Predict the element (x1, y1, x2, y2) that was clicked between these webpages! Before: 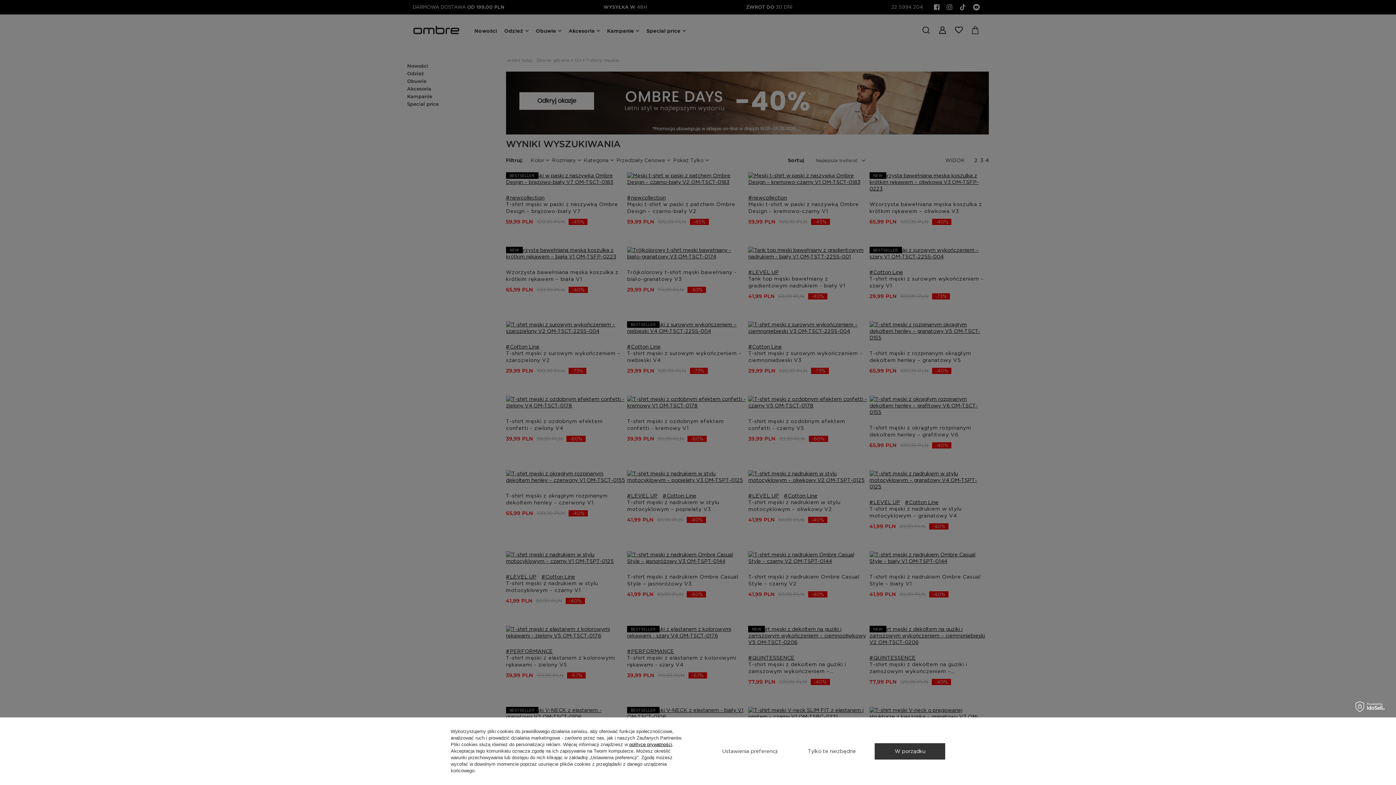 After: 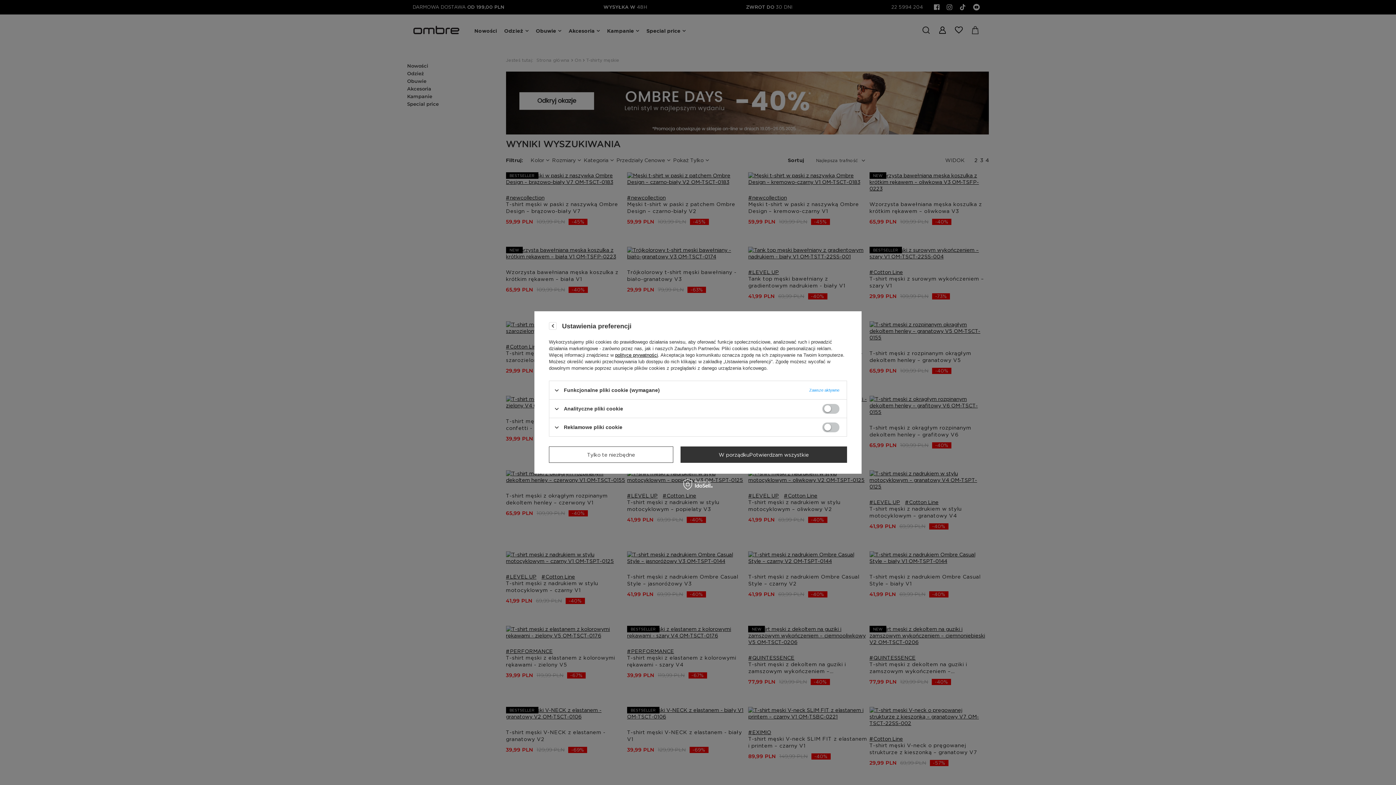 Action: label: Ustawienia preferencji bbox: (710, 743, 789, 759)